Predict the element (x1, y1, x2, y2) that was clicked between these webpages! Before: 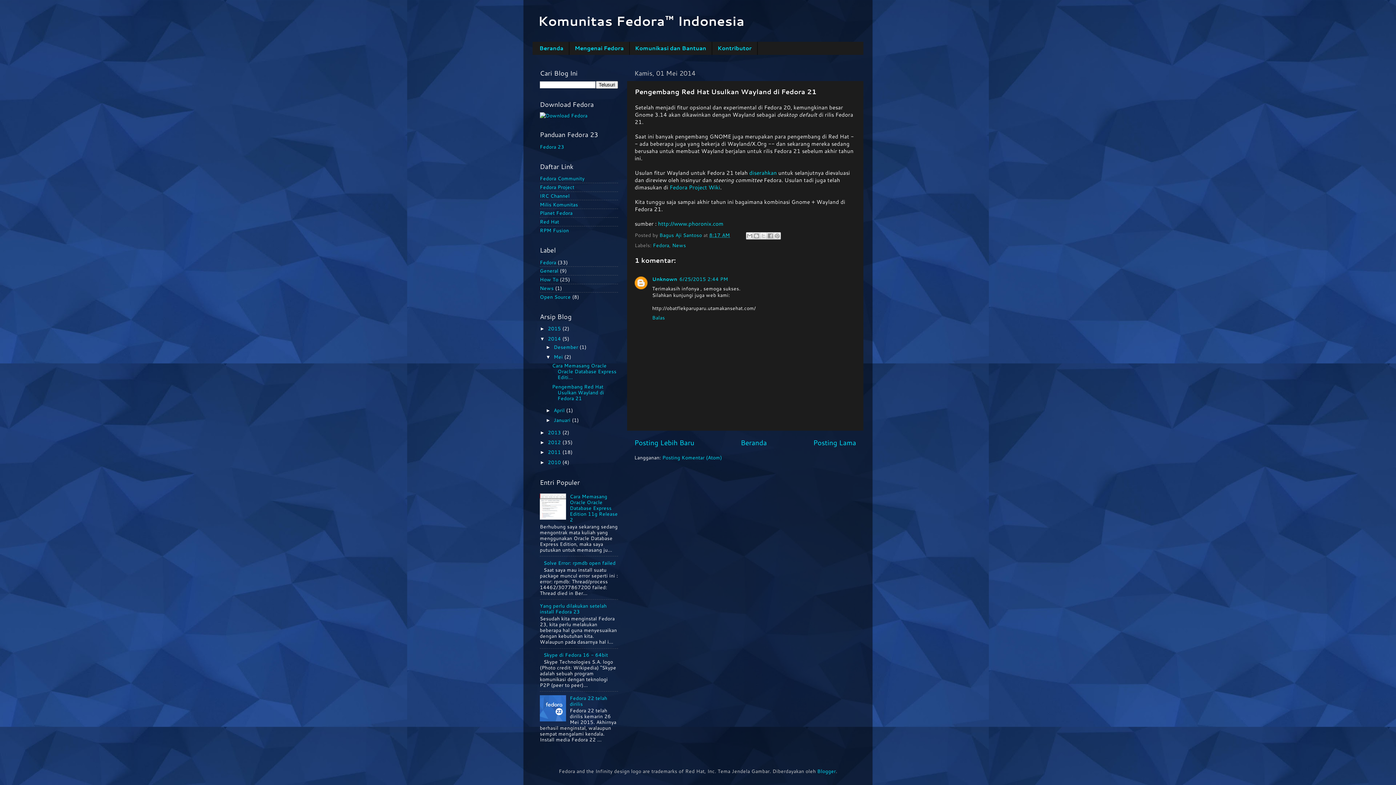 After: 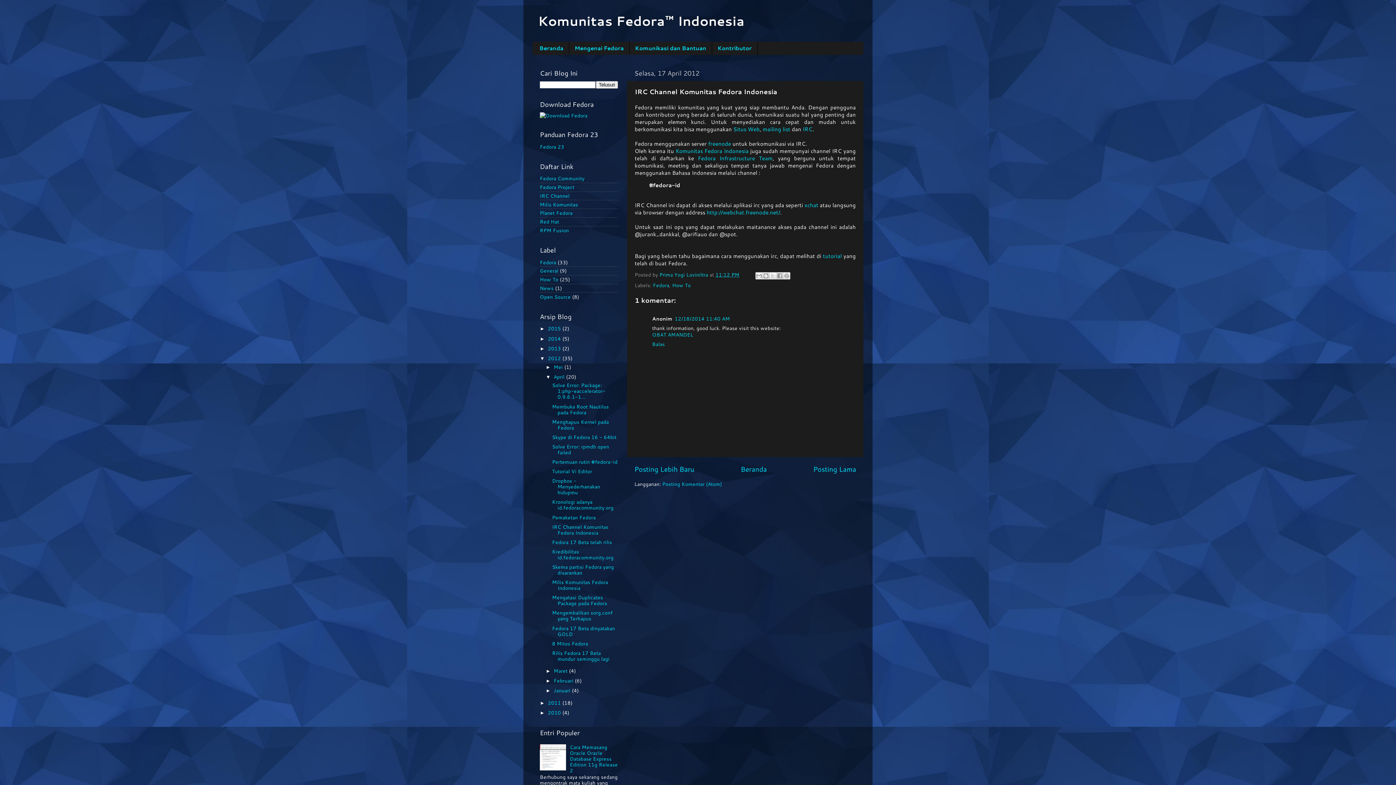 Action: bbox: (540, 192, 569, 199) label: IRC Channel